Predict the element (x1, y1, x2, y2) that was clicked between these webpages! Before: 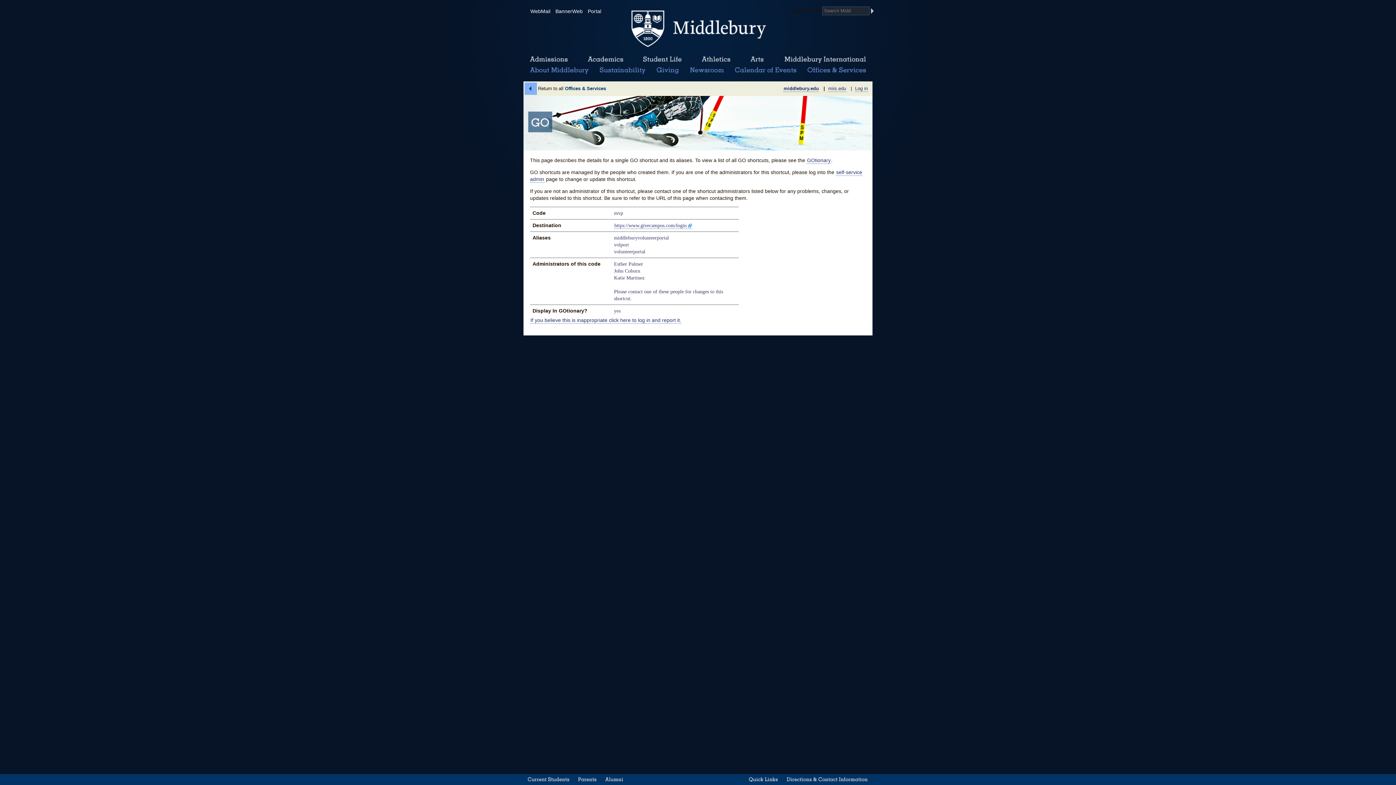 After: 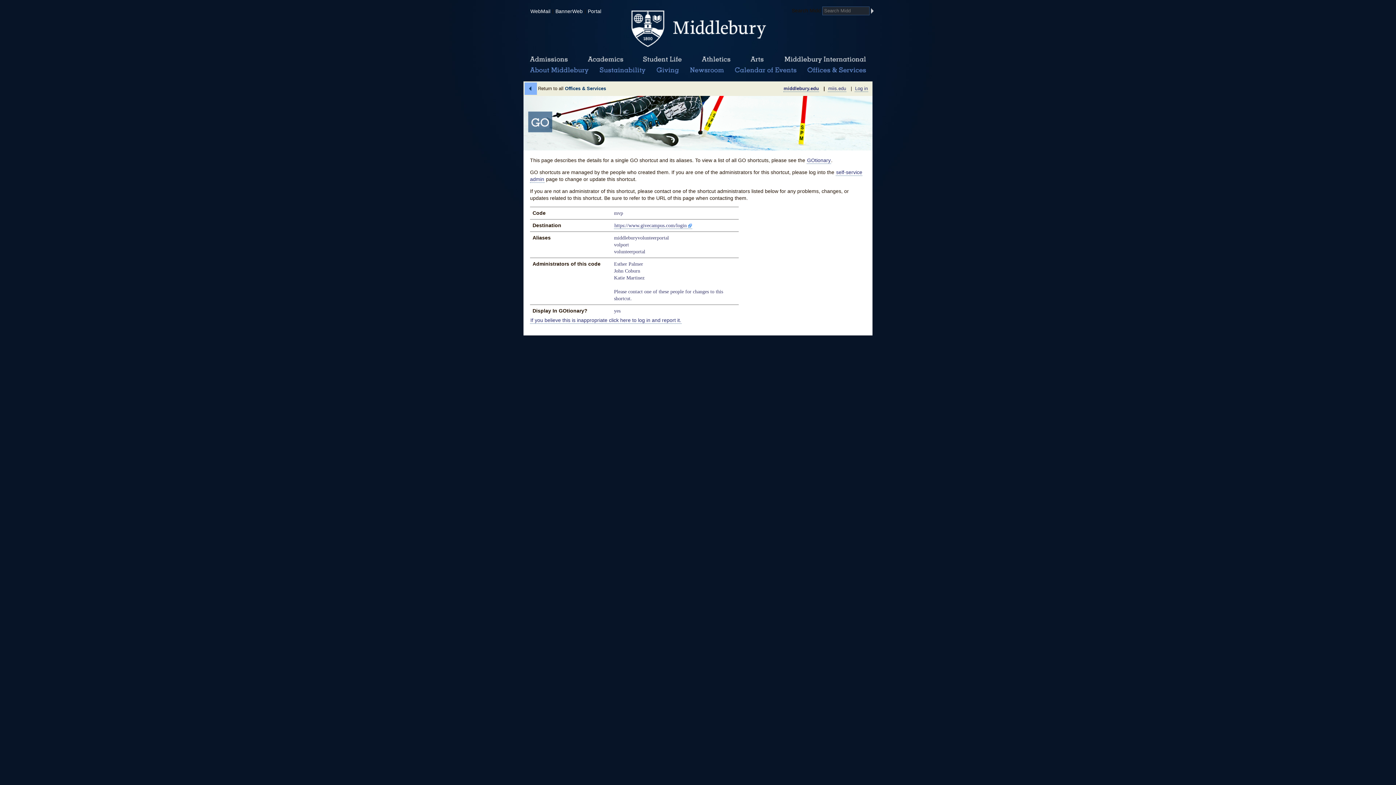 Action: bbox: (783, 85, 819, 91) label: middlebury.edu